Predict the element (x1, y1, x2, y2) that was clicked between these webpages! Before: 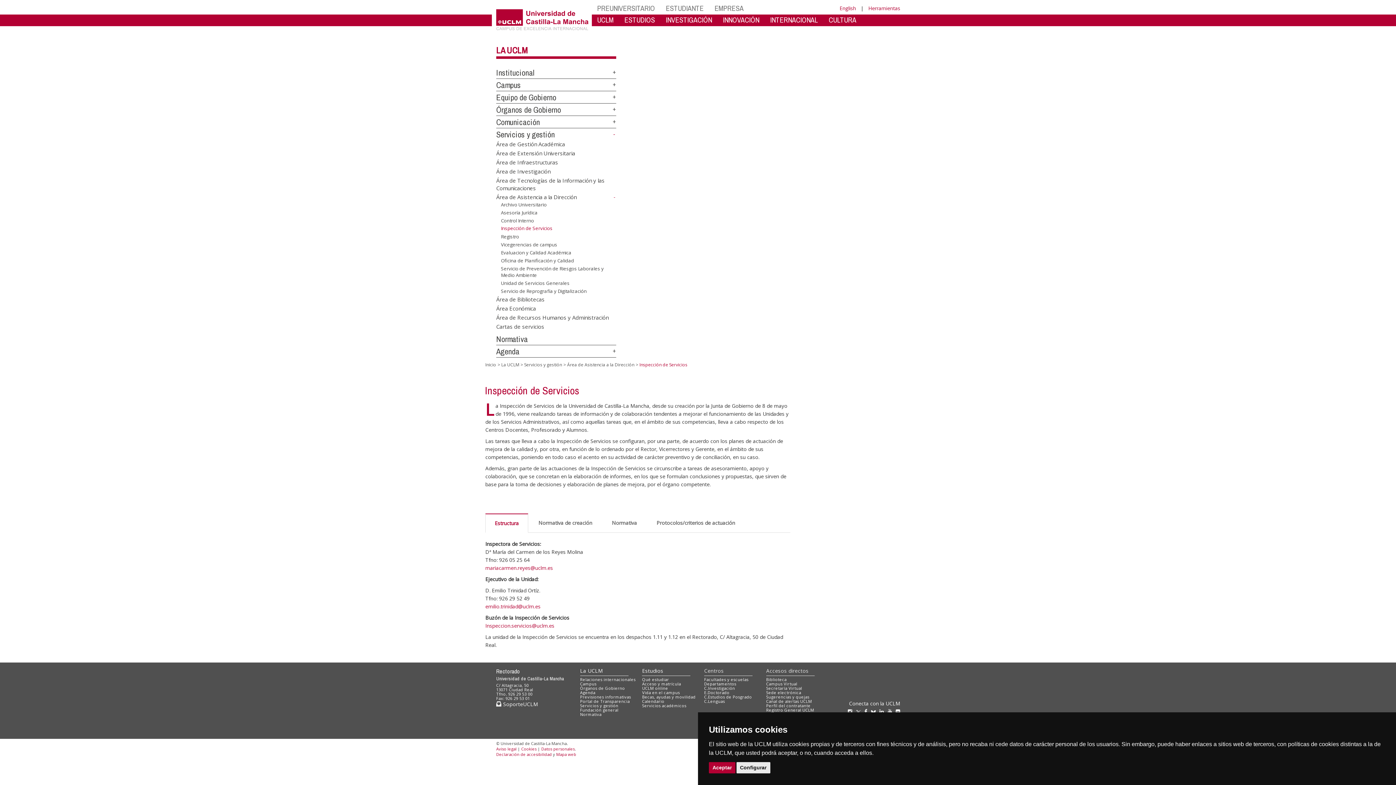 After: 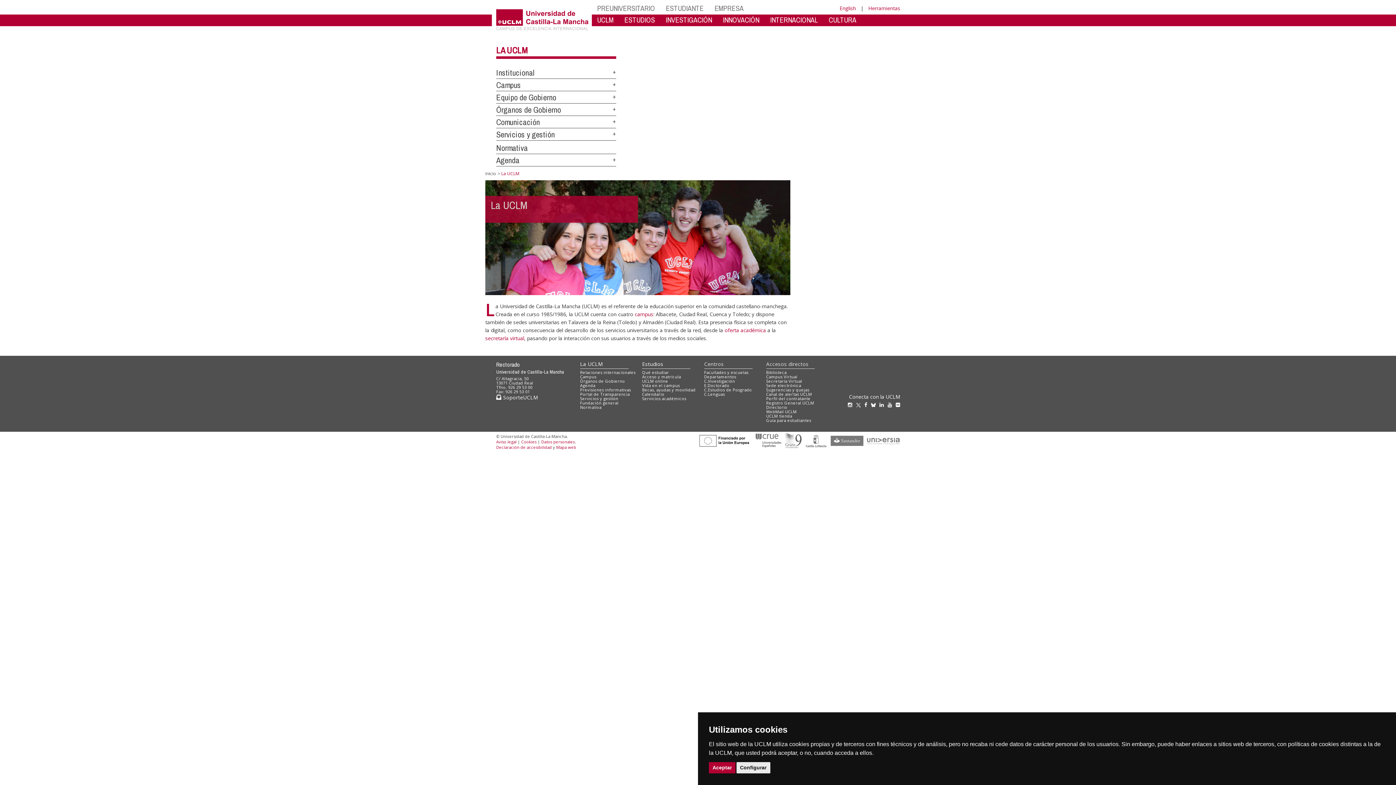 Action: bbox: (496, 44, 527, 56) label: LA UCLM